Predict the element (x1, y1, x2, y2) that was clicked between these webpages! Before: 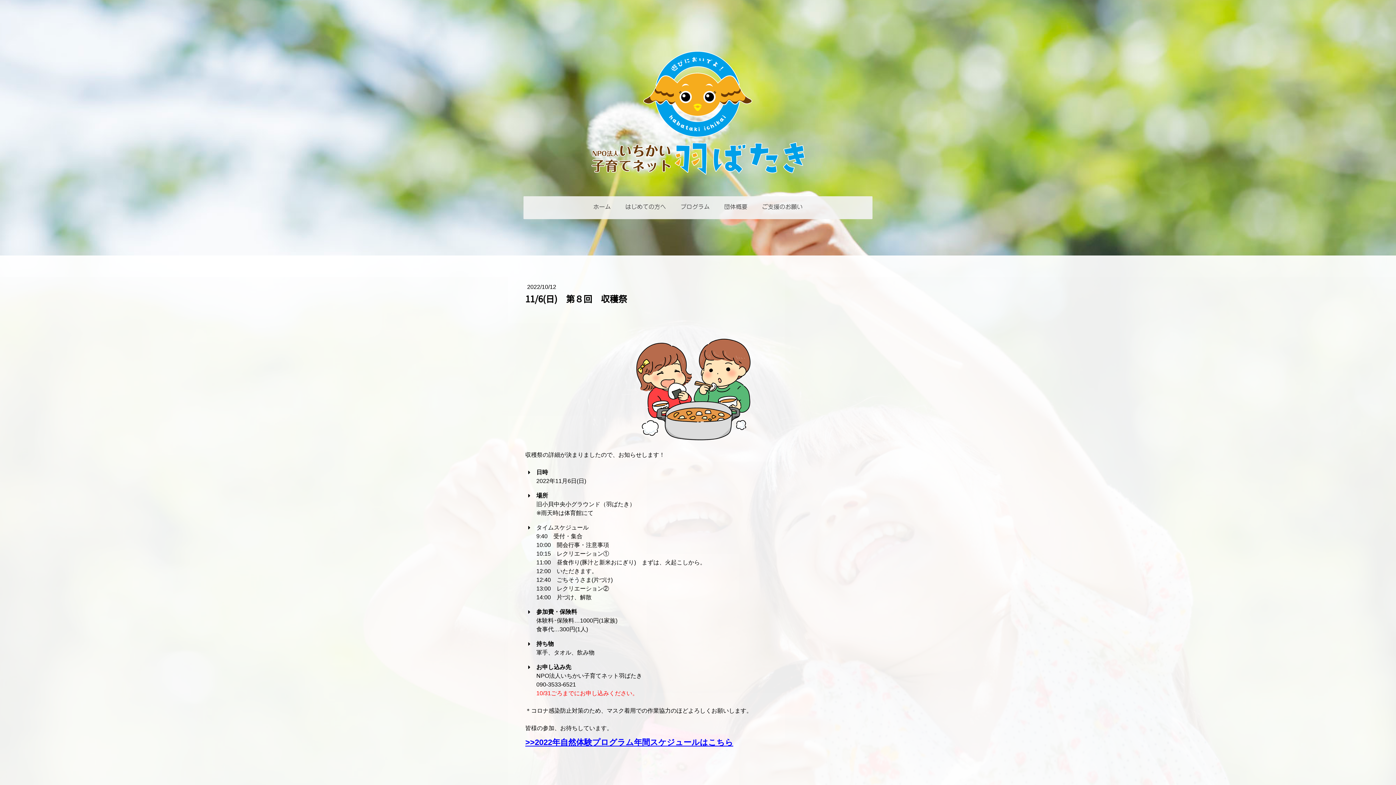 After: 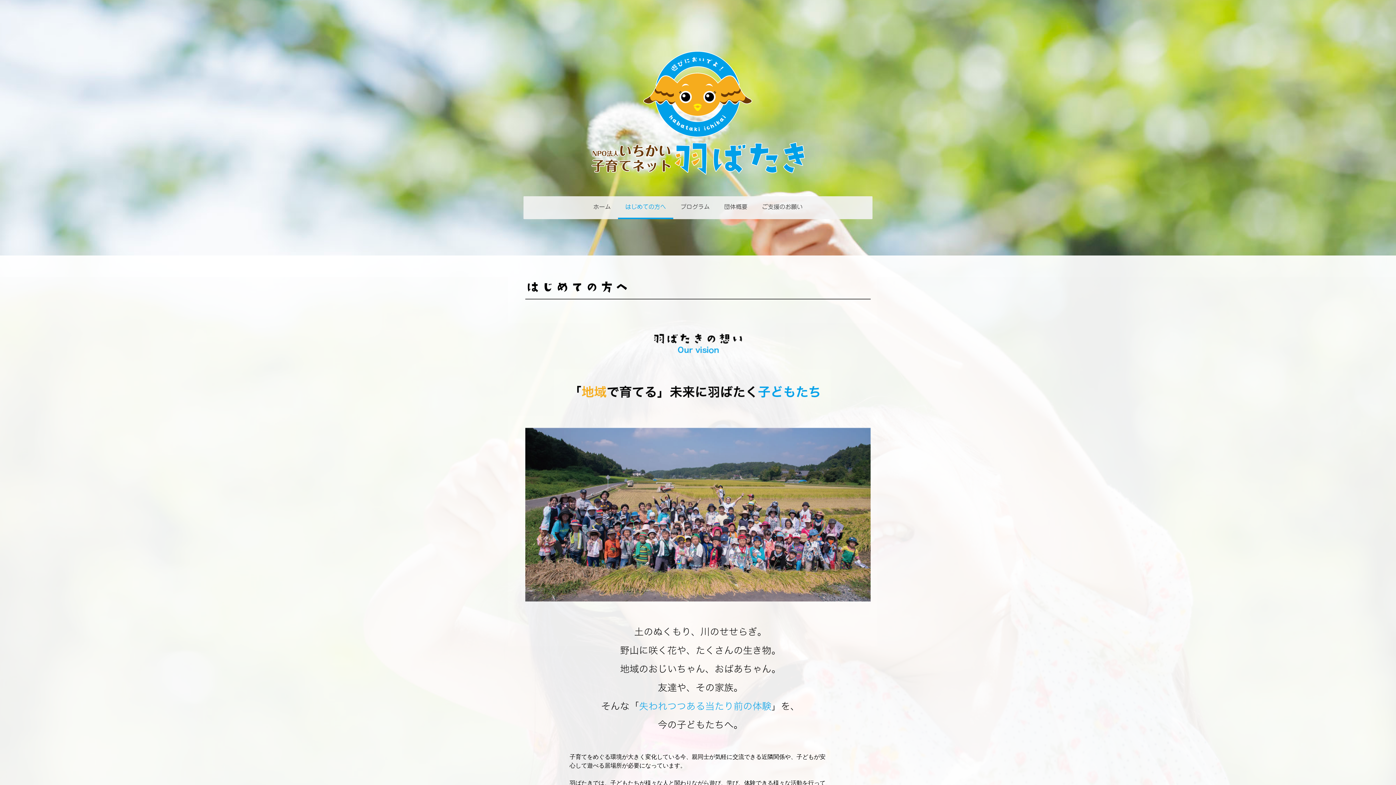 Action: label: はじめての方へ bbox: (618, 196, 673, 219)